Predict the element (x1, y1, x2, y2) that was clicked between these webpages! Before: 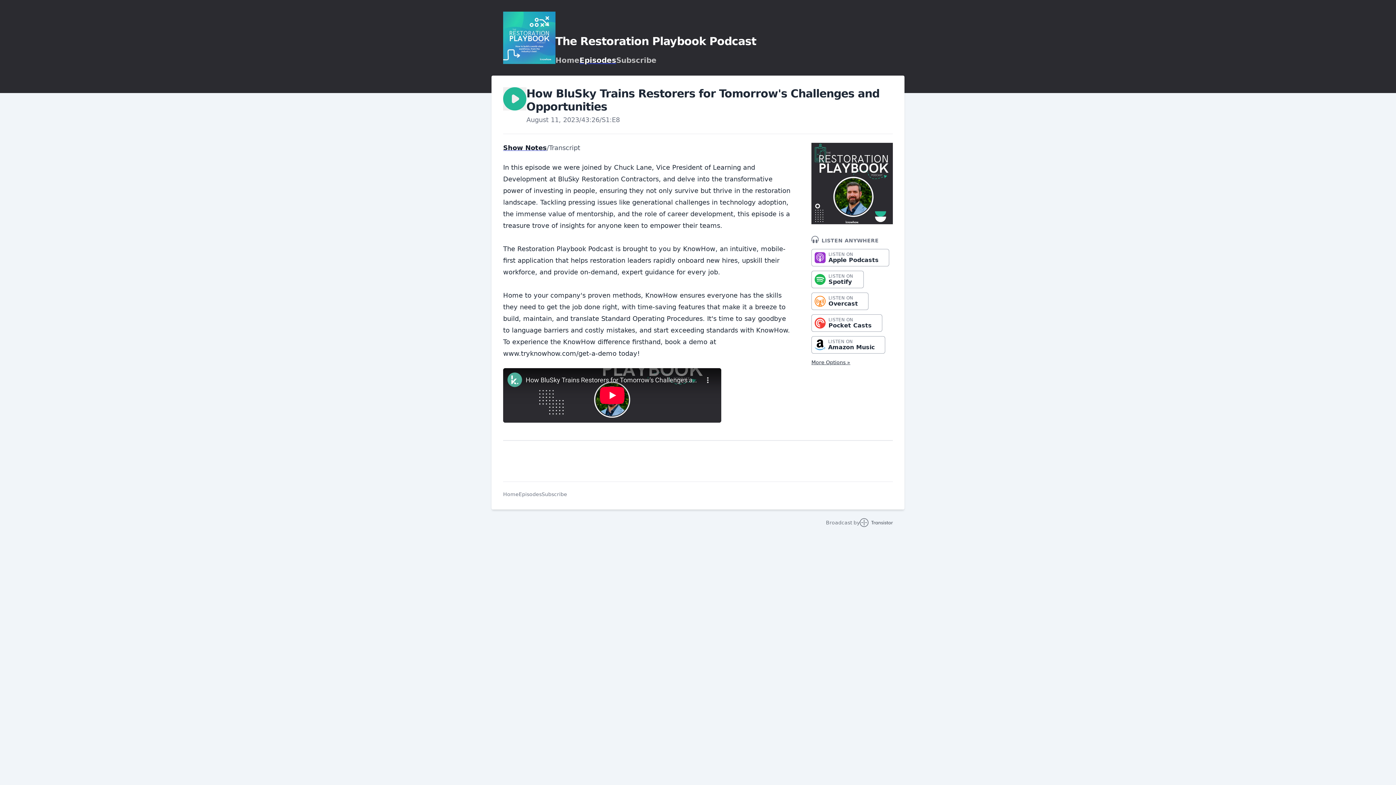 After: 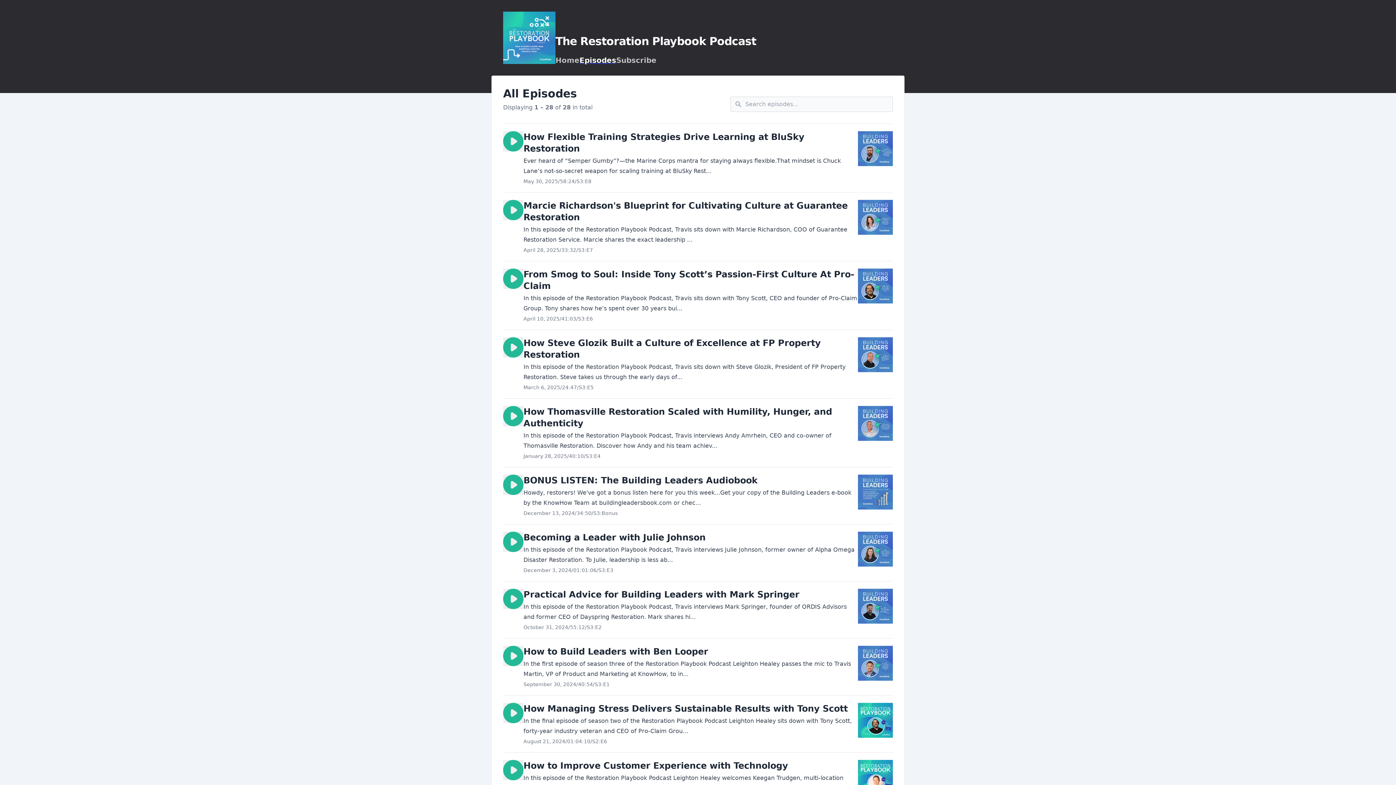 Action: label: Episodes bbox: (579, 56, 616, 64)